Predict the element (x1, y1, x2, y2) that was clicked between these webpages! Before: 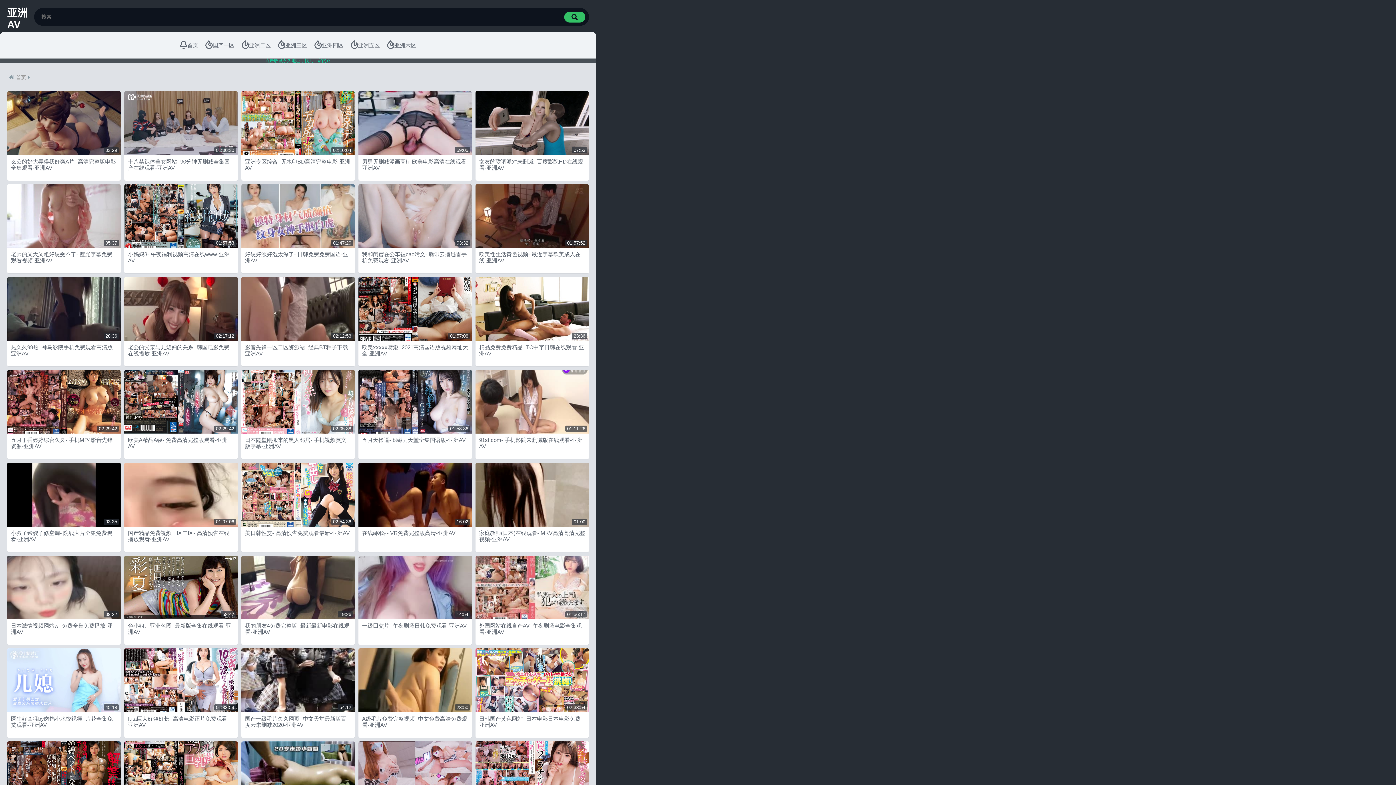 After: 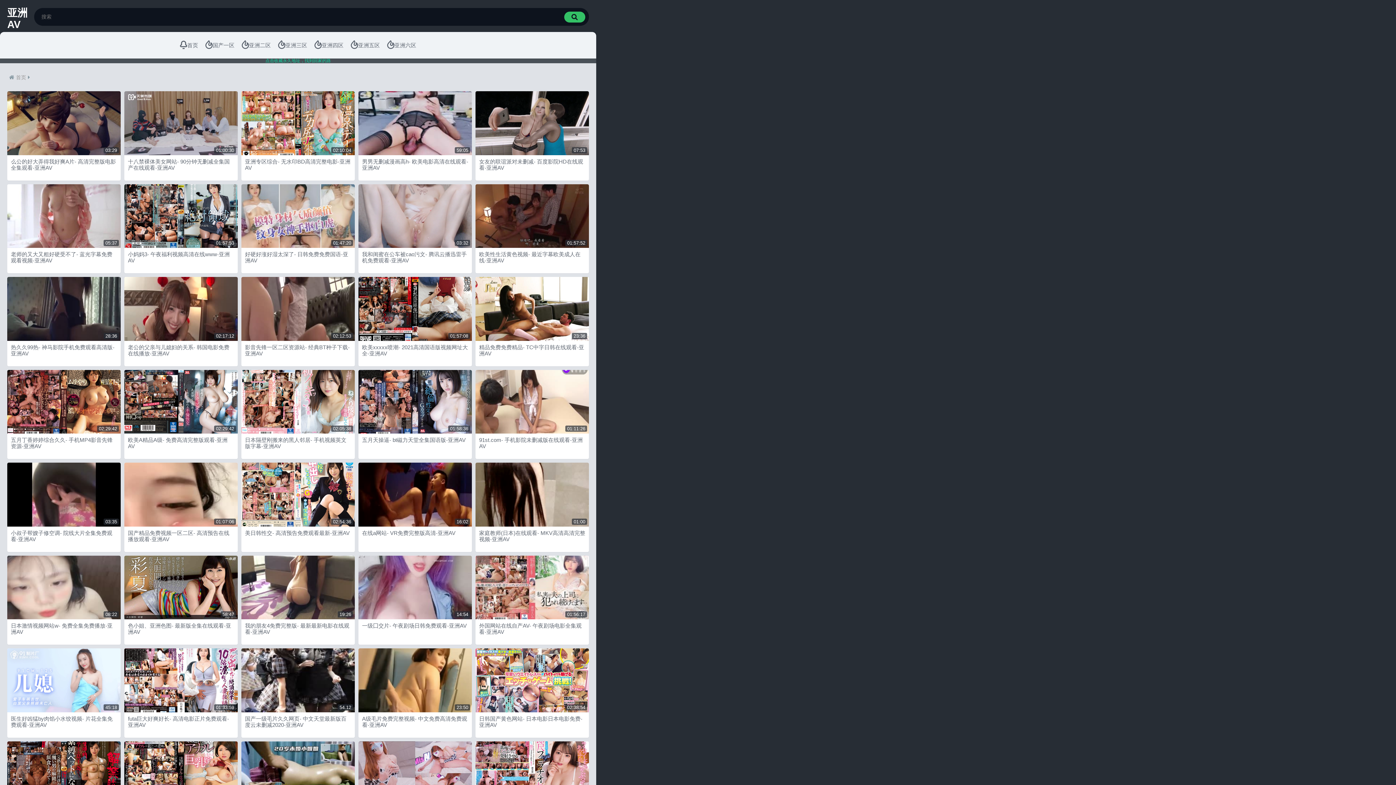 Action: bbox: (7, 91, 120, 155) label: 03:29